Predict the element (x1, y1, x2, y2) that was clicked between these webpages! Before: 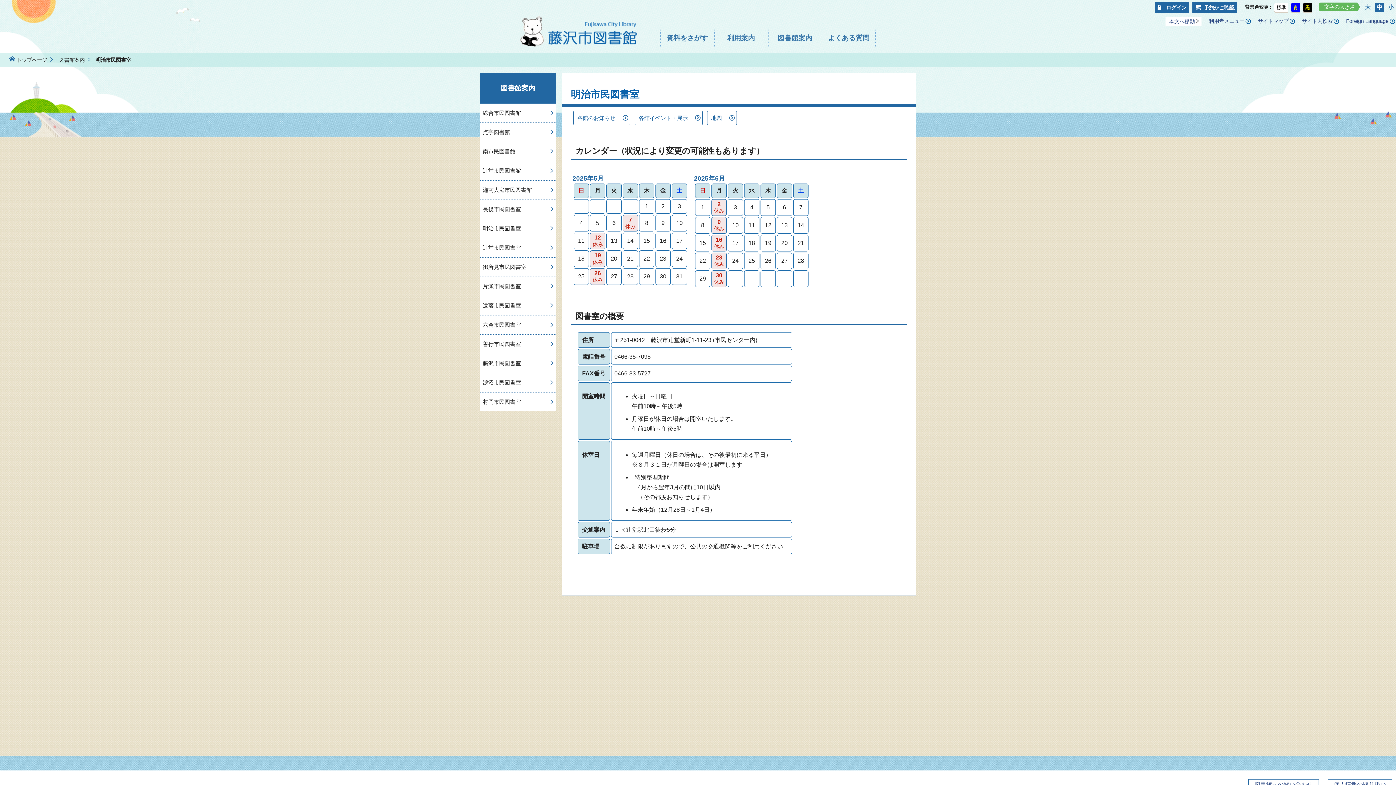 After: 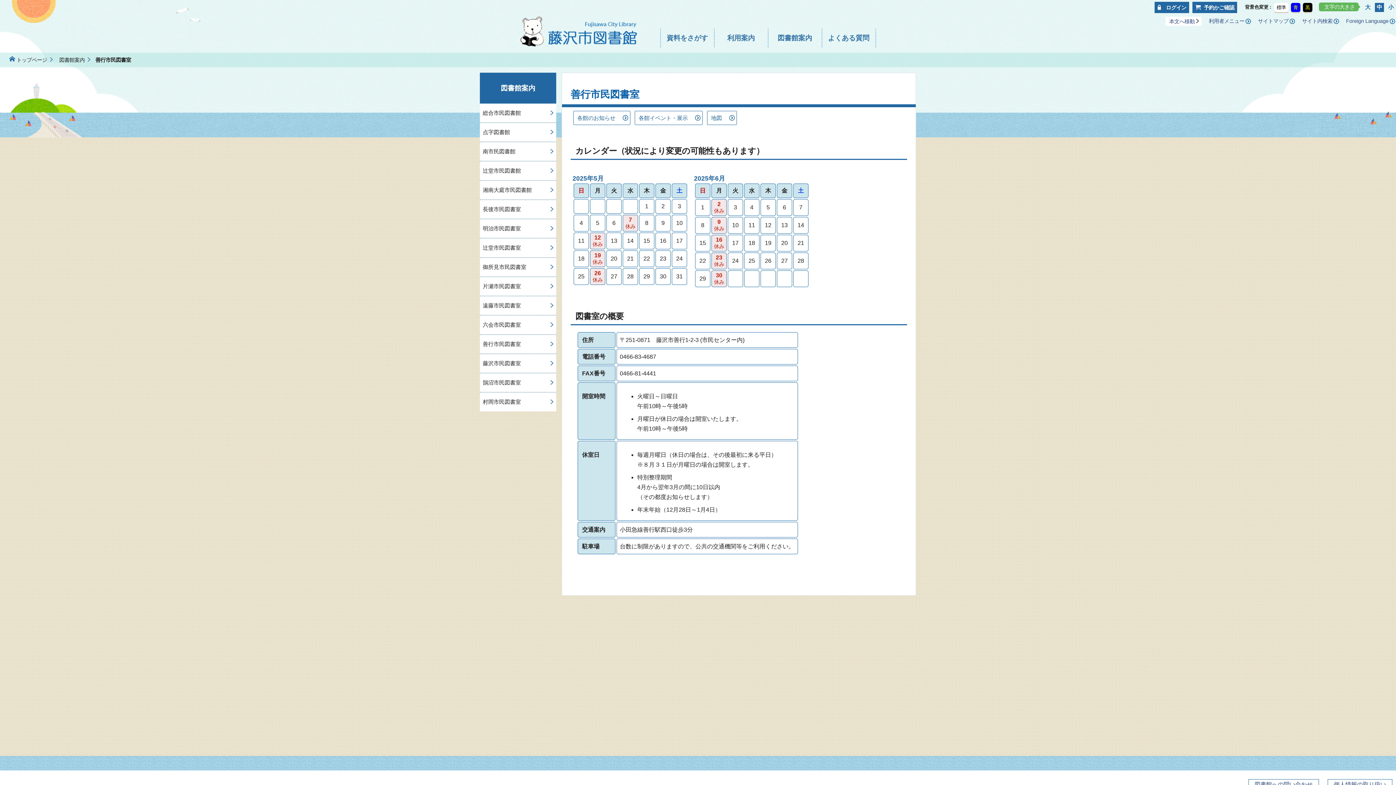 Action: bbox: (480, 334, 556, 354) label: 善行市民図書室